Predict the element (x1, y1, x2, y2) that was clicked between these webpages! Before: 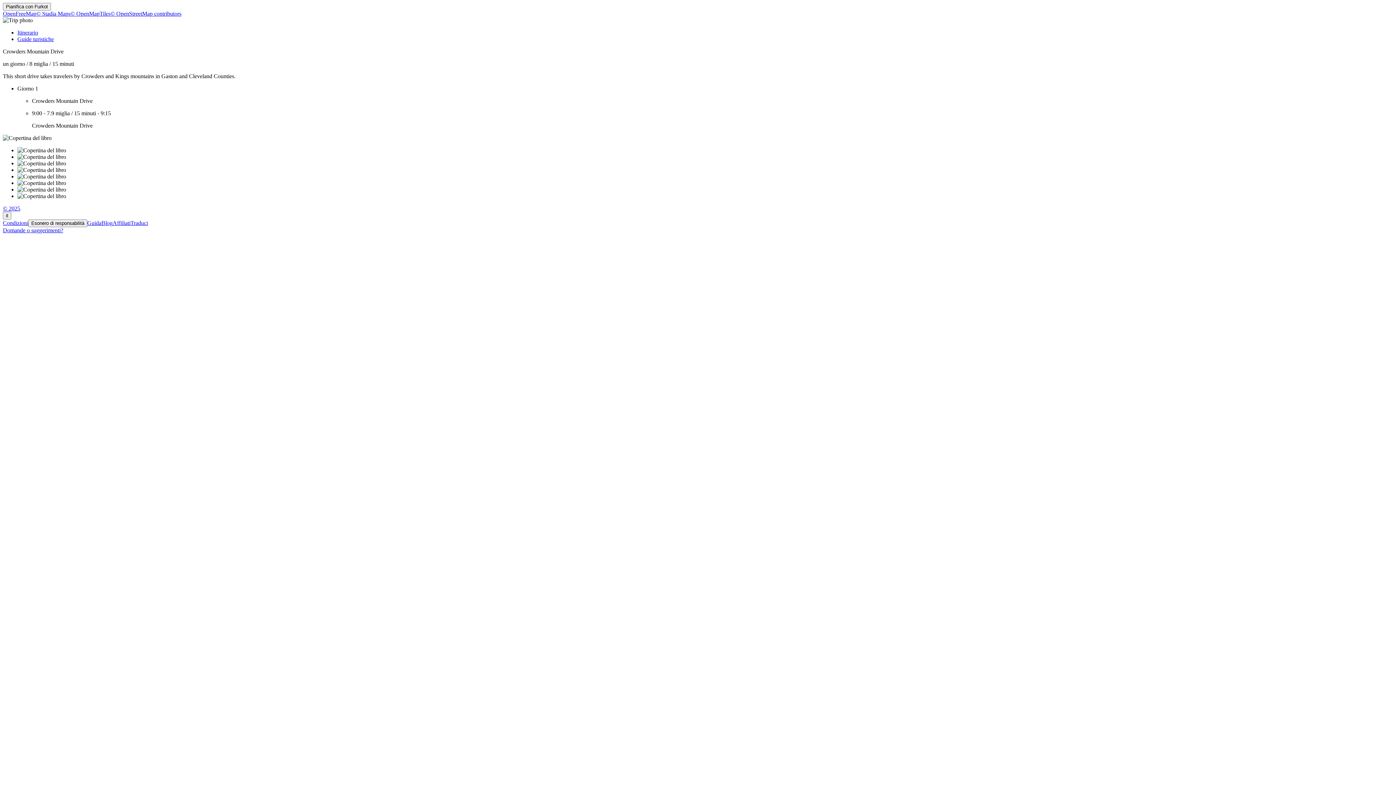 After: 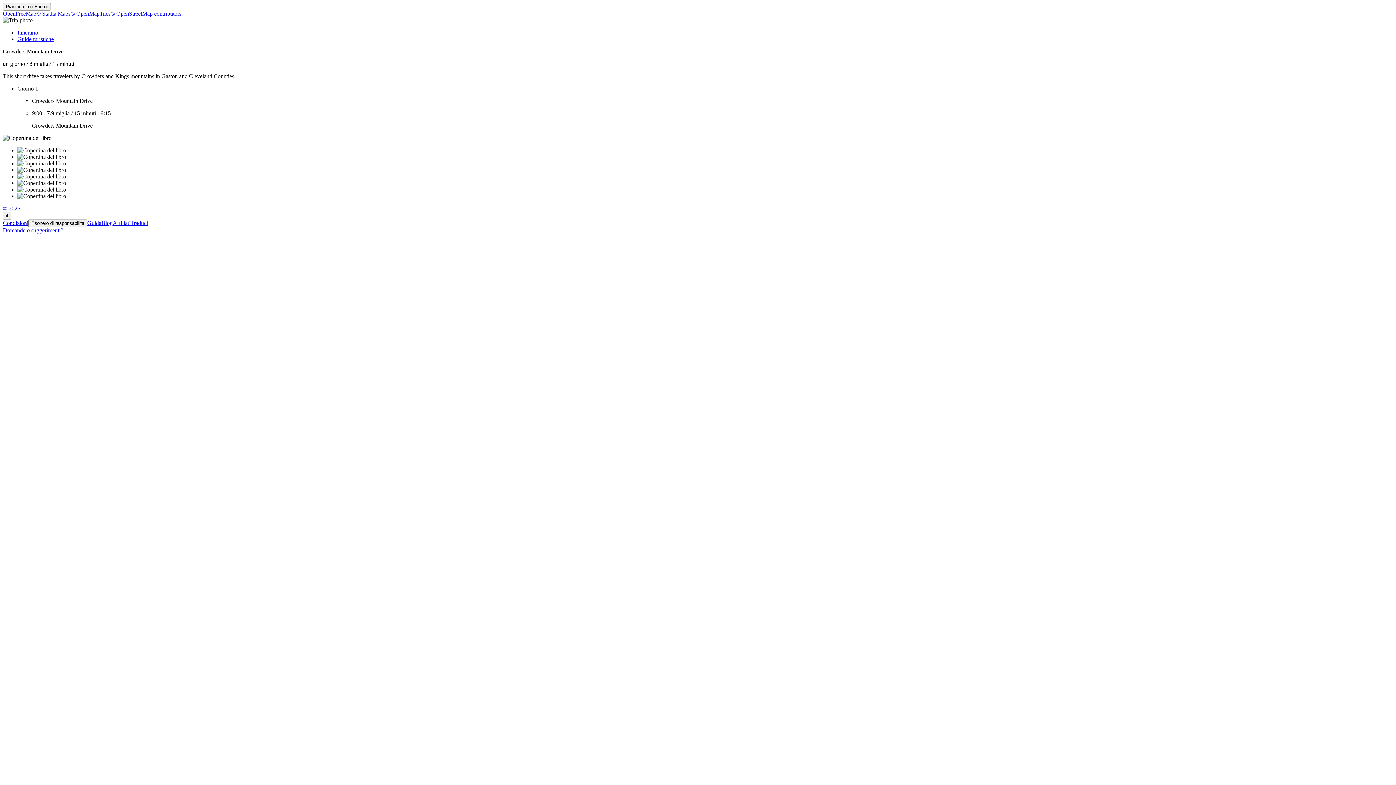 Action: bbox: (17, 193, 66, 199)